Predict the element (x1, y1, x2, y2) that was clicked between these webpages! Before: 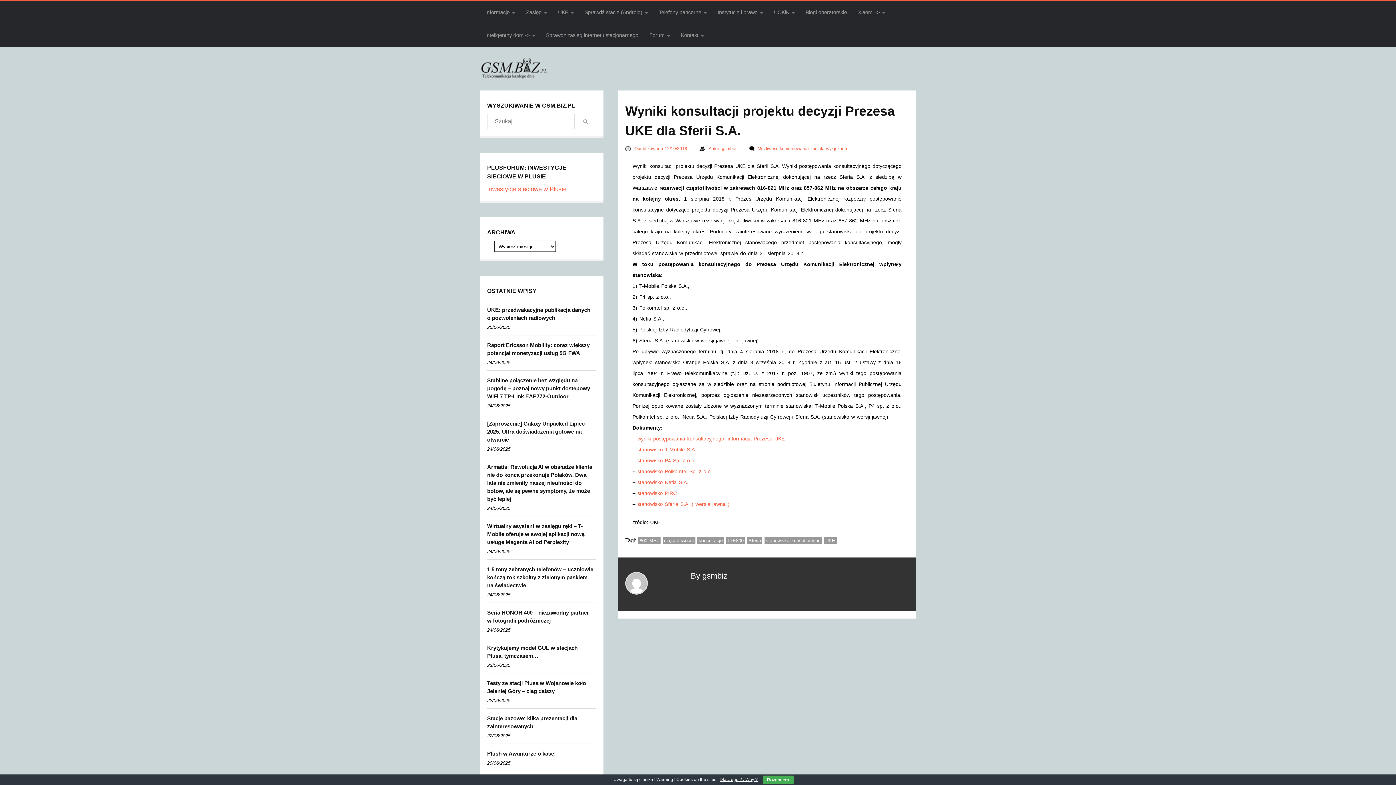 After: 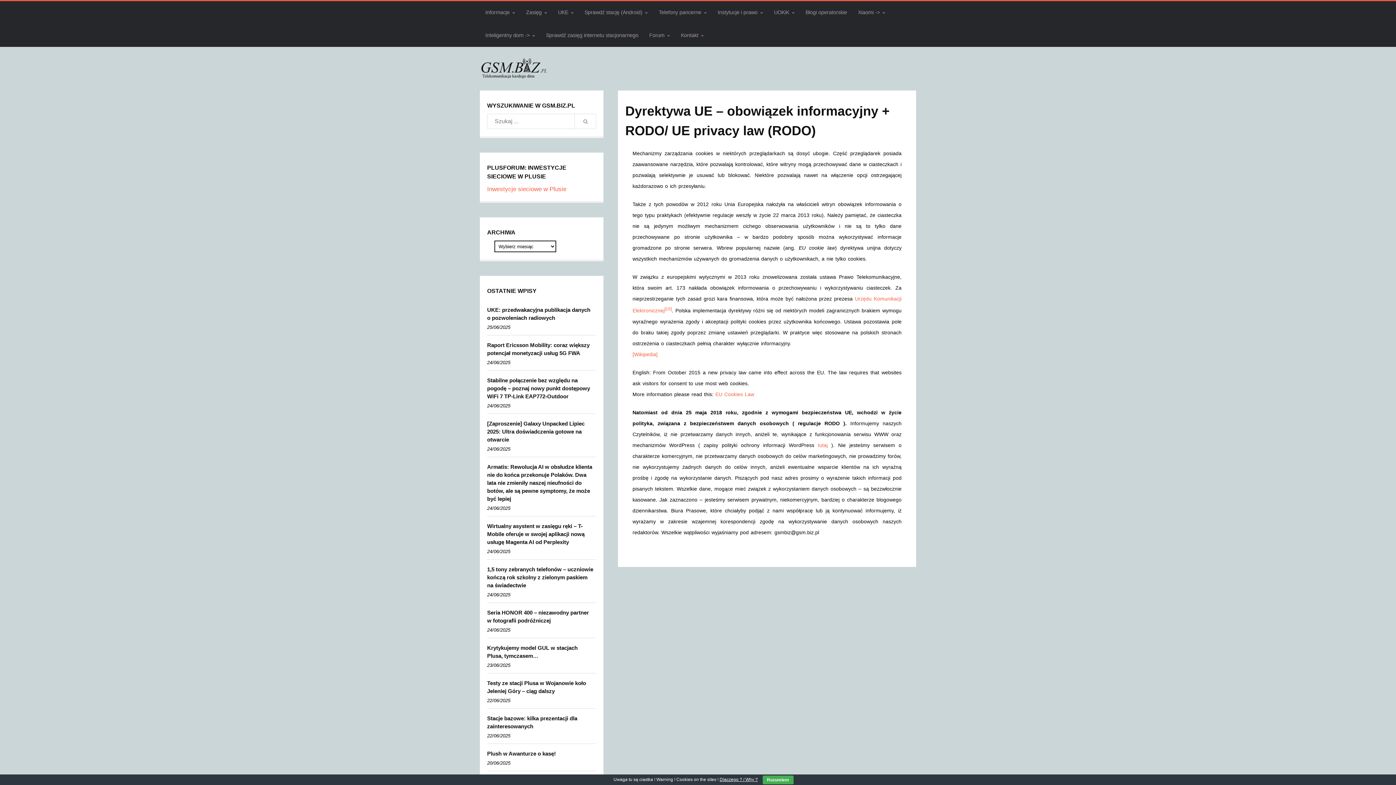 Action: label: Dlaczego ? / Why ? bbox: (719, 777, 758, 782)